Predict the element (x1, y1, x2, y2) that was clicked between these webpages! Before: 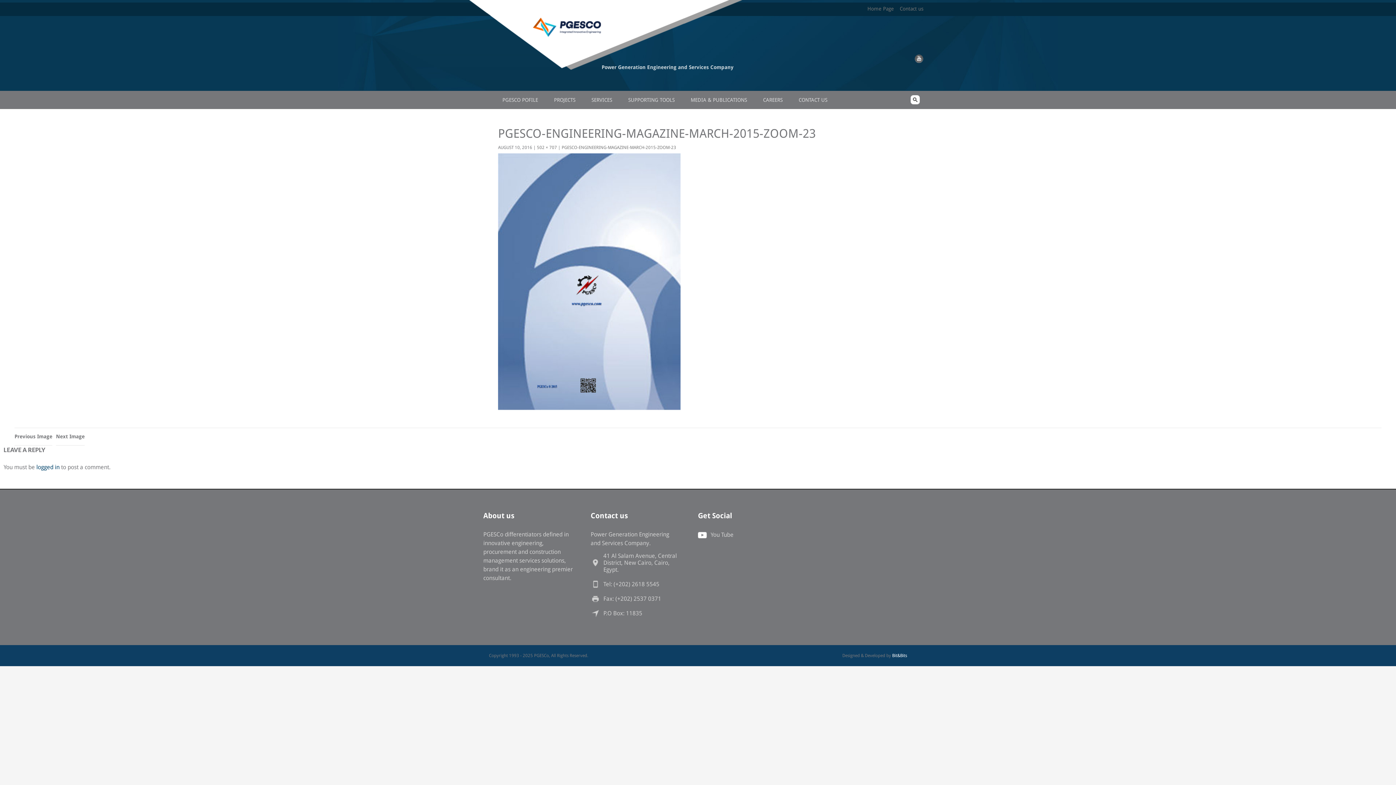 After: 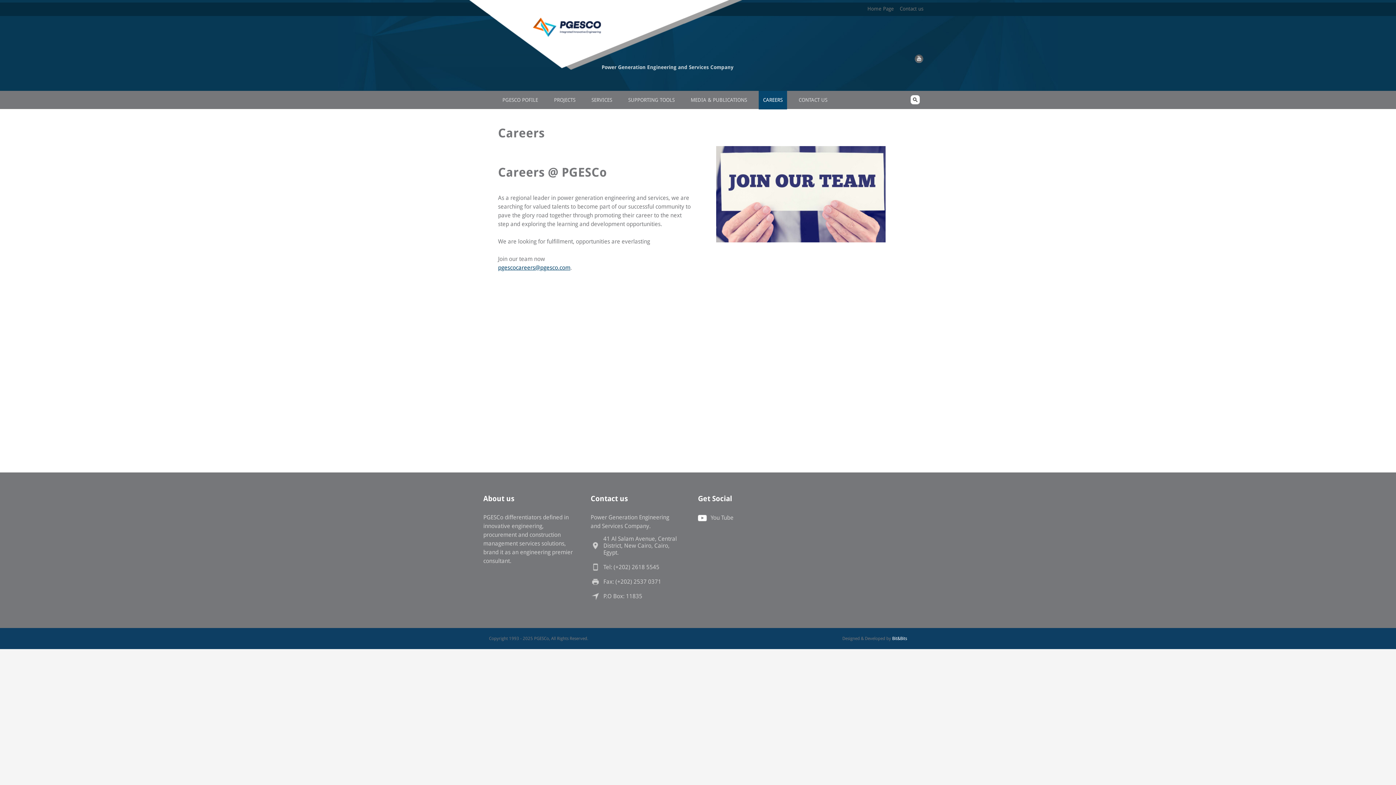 Action: label: CAREERS bbox: (758, 90, 787, 109)